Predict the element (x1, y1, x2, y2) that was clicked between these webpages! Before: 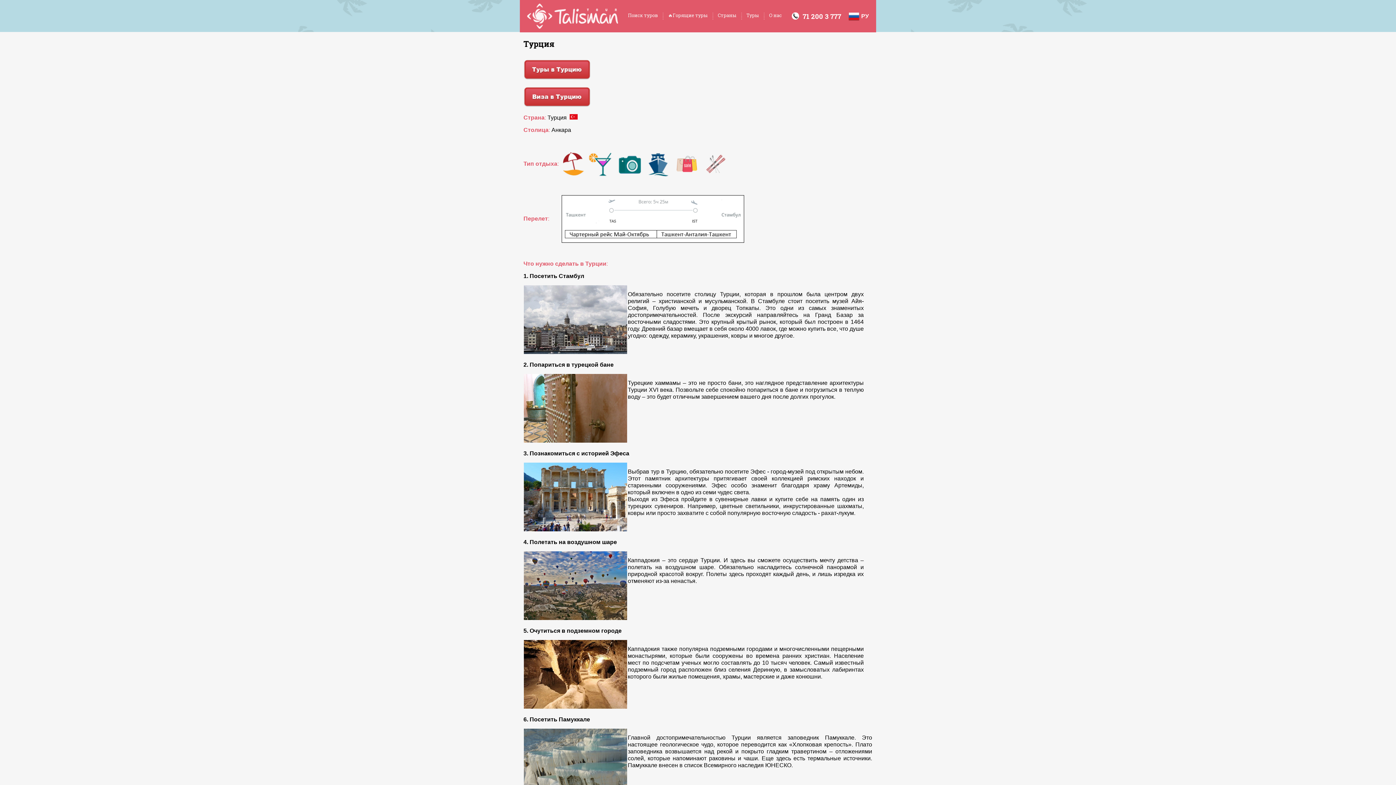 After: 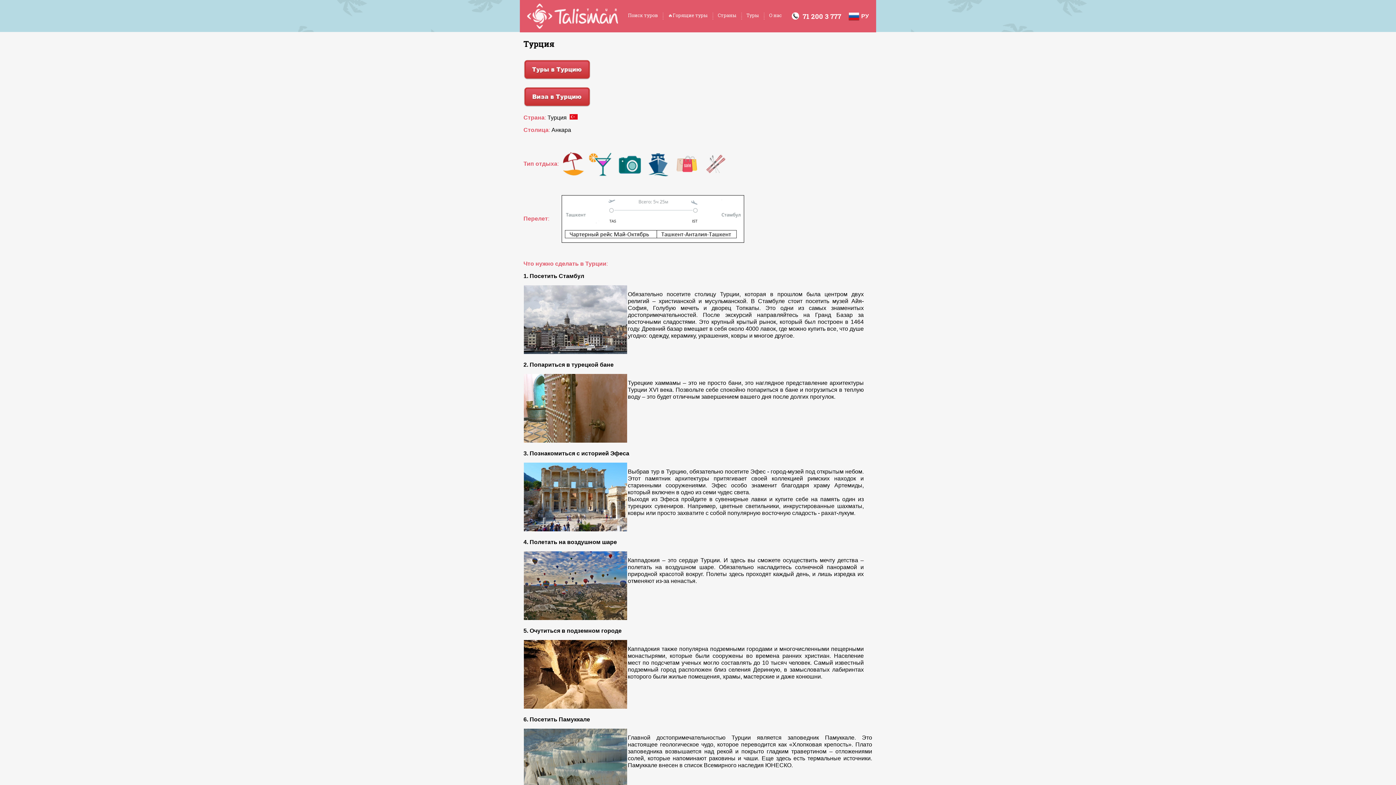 Action: bbox: (792, 12, 802, 20)